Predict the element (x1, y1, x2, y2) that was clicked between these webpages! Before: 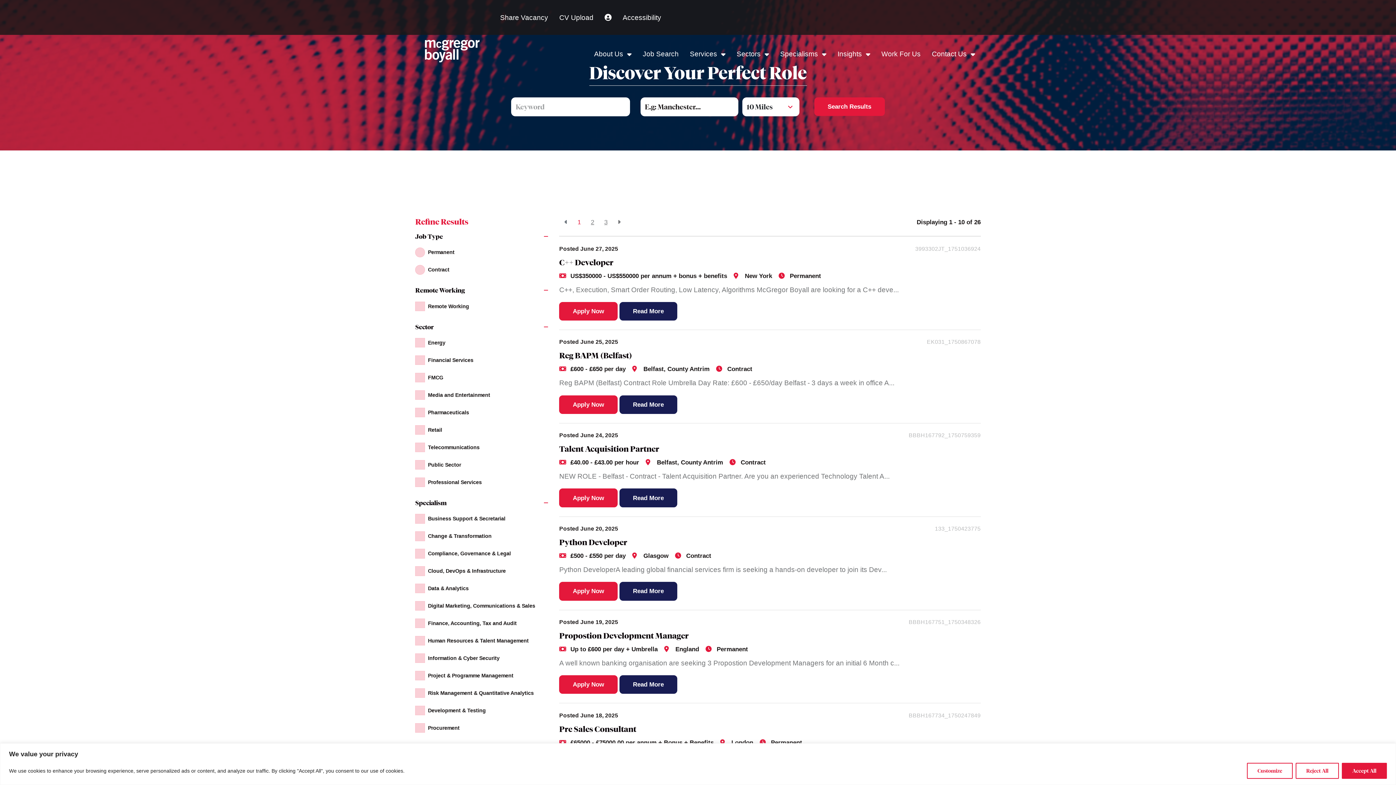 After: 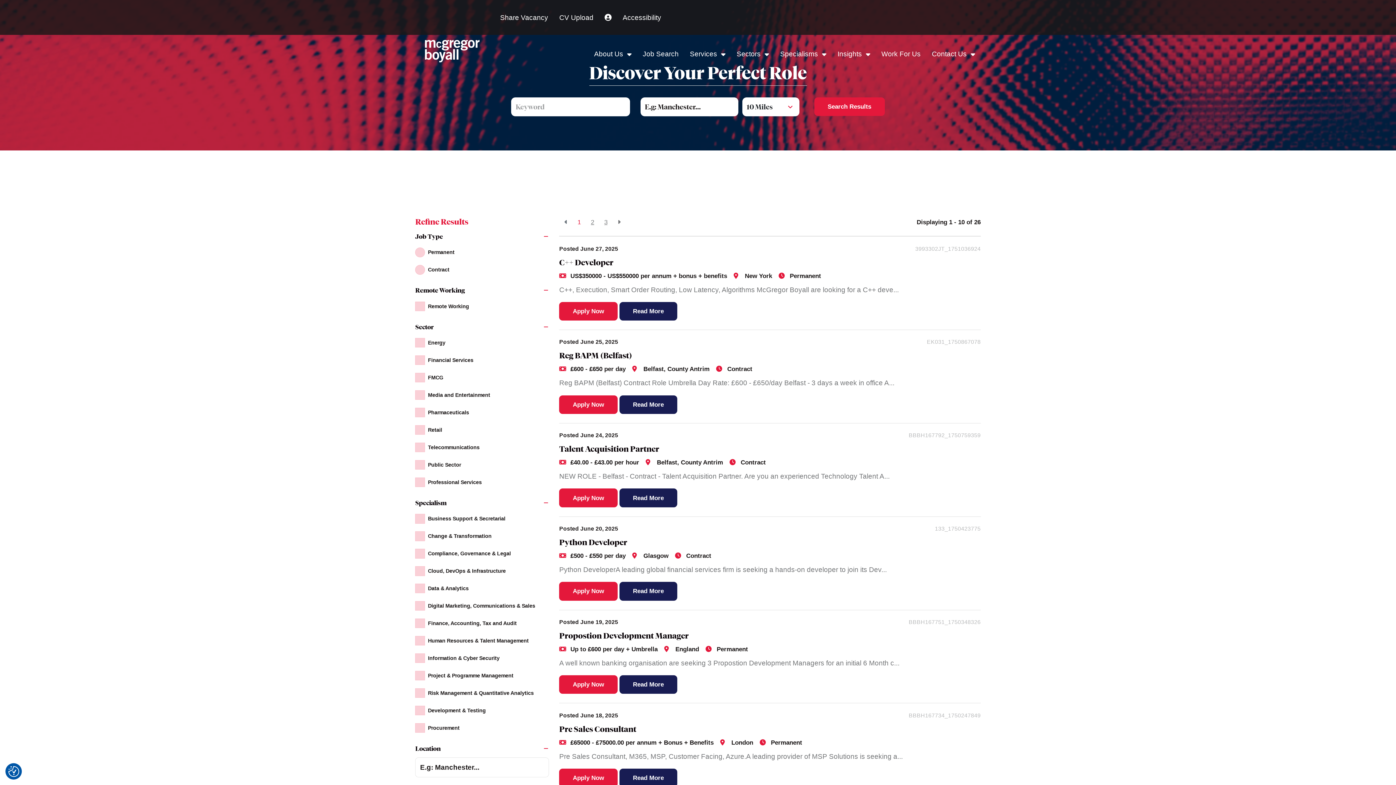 Action: bbox: (1296, 763, 1339, 779) label: Reject All